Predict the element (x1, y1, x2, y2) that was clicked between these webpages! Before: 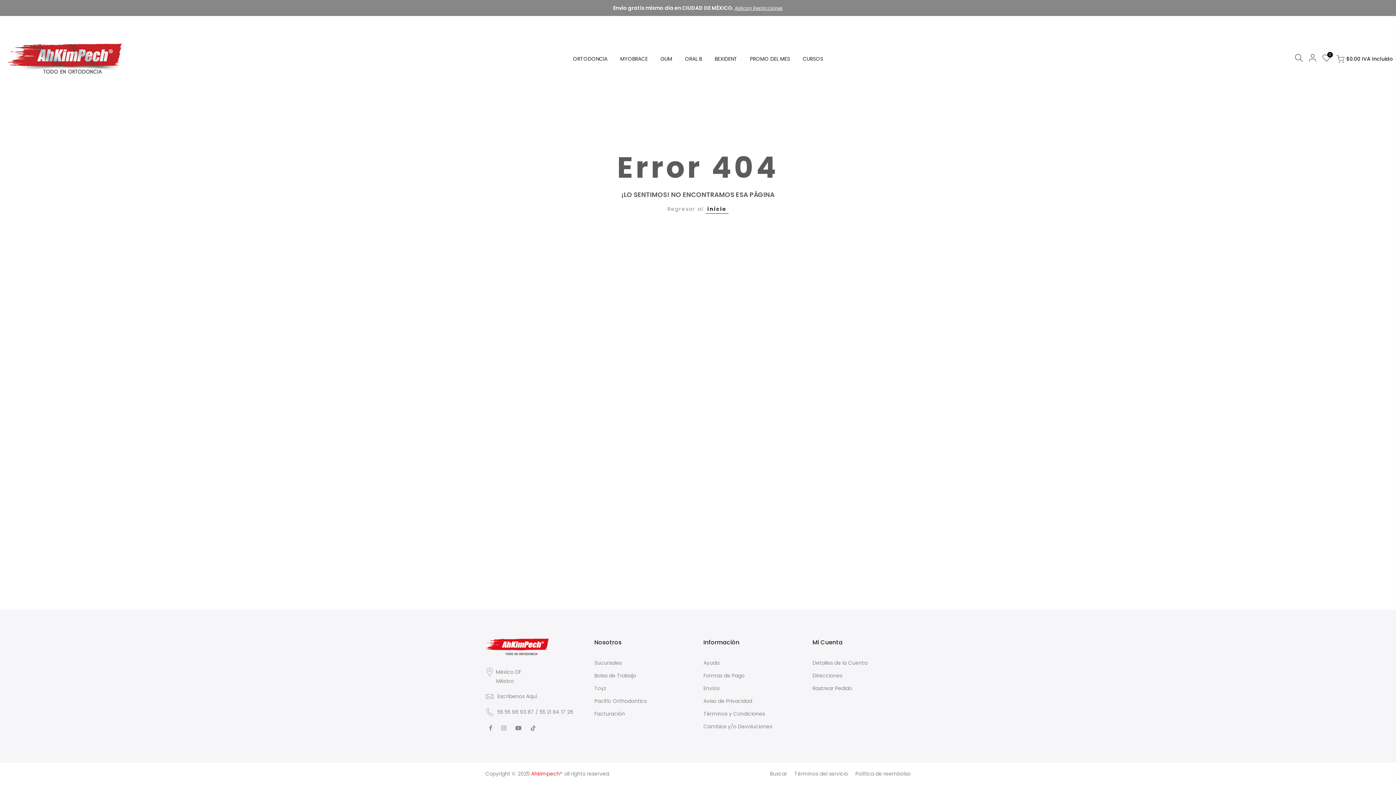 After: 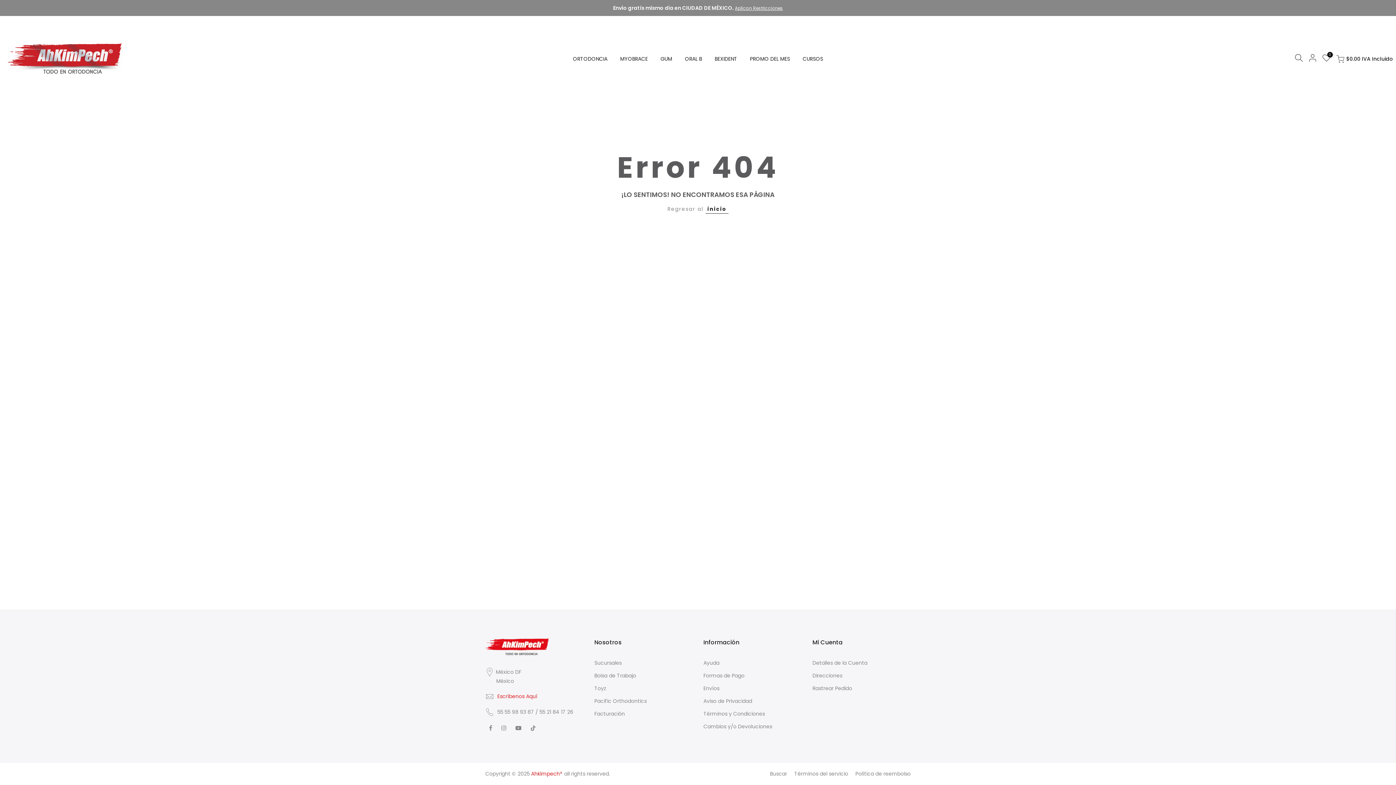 Action: bbox: (497, 693, 537, 700) label: Escríbenos Aquí